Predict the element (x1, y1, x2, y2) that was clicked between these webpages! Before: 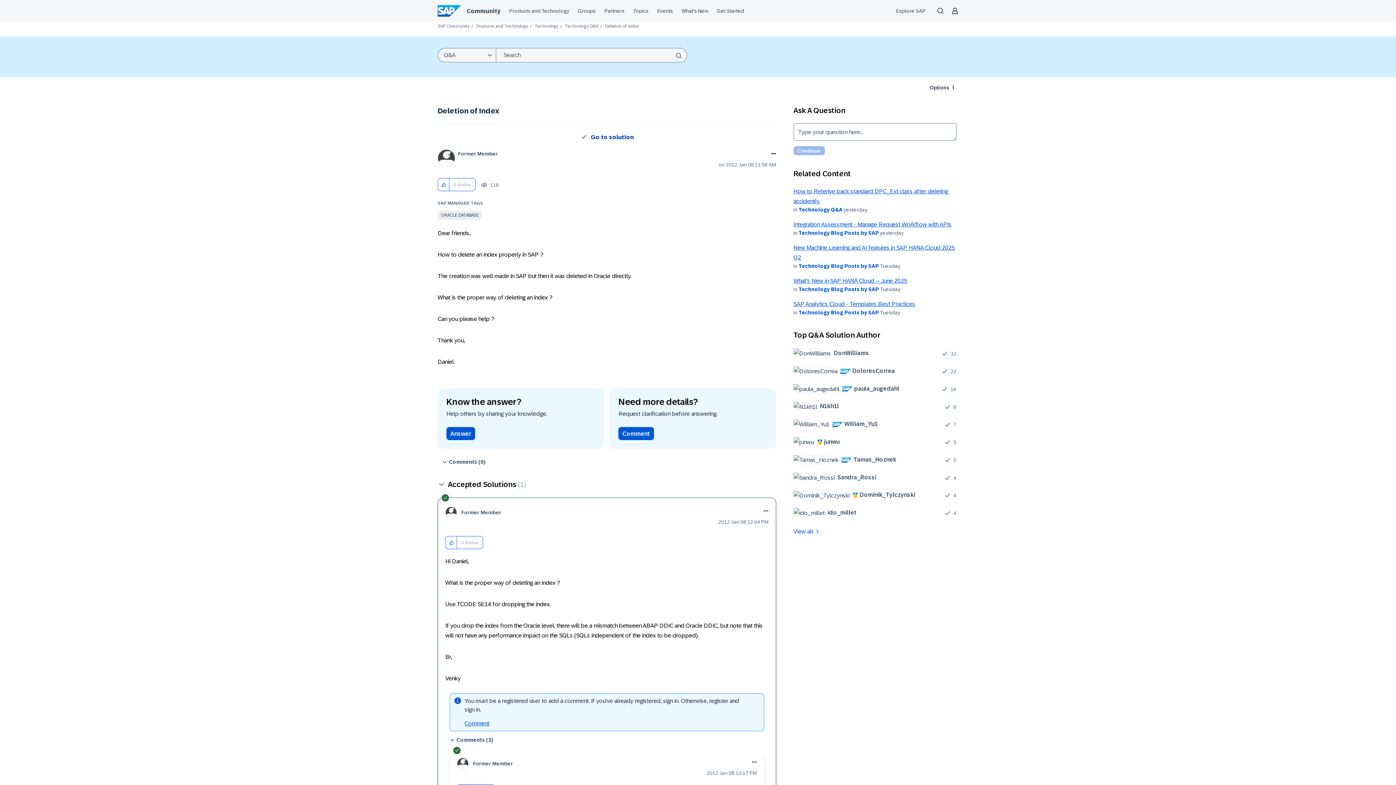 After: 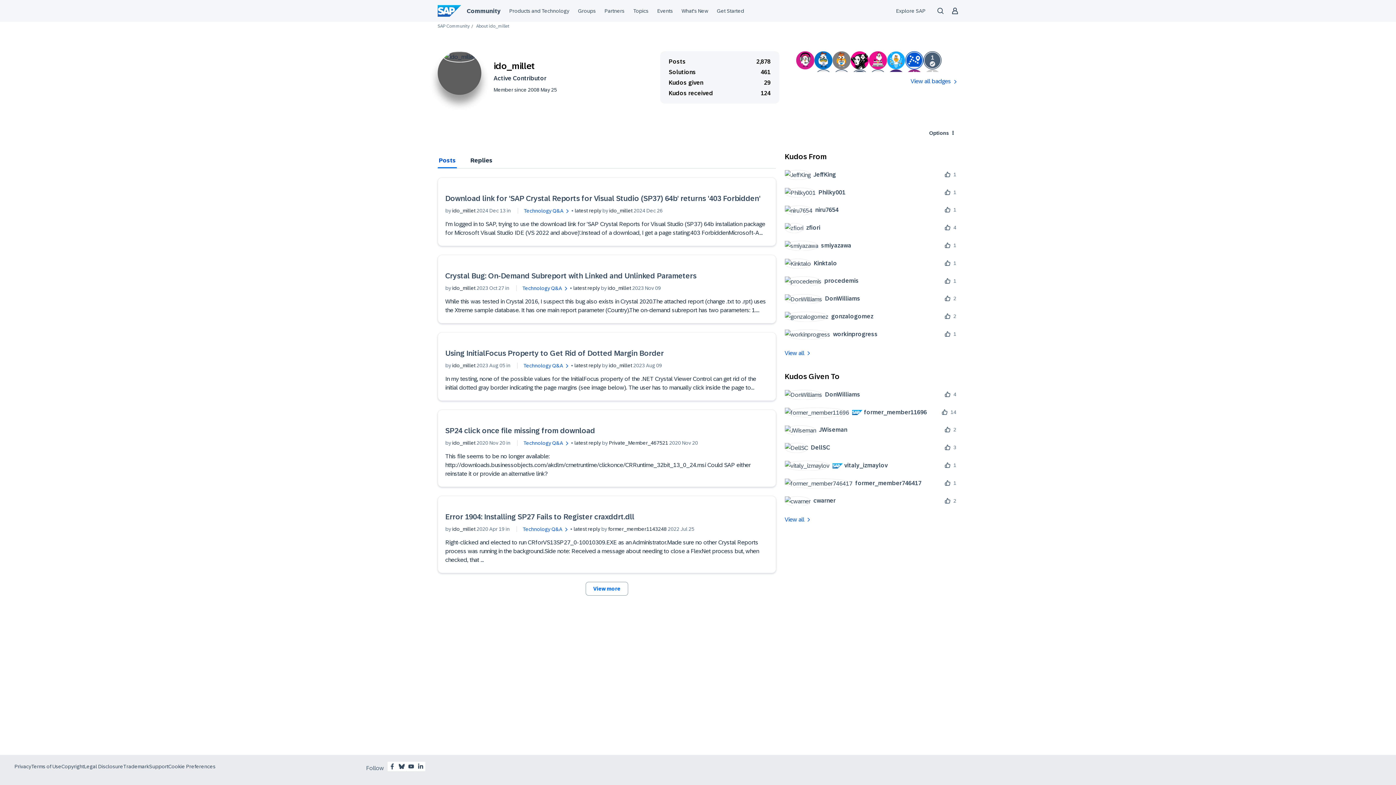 Action: bbox: (793, 508, 862, 518) label: 	
ido_millet